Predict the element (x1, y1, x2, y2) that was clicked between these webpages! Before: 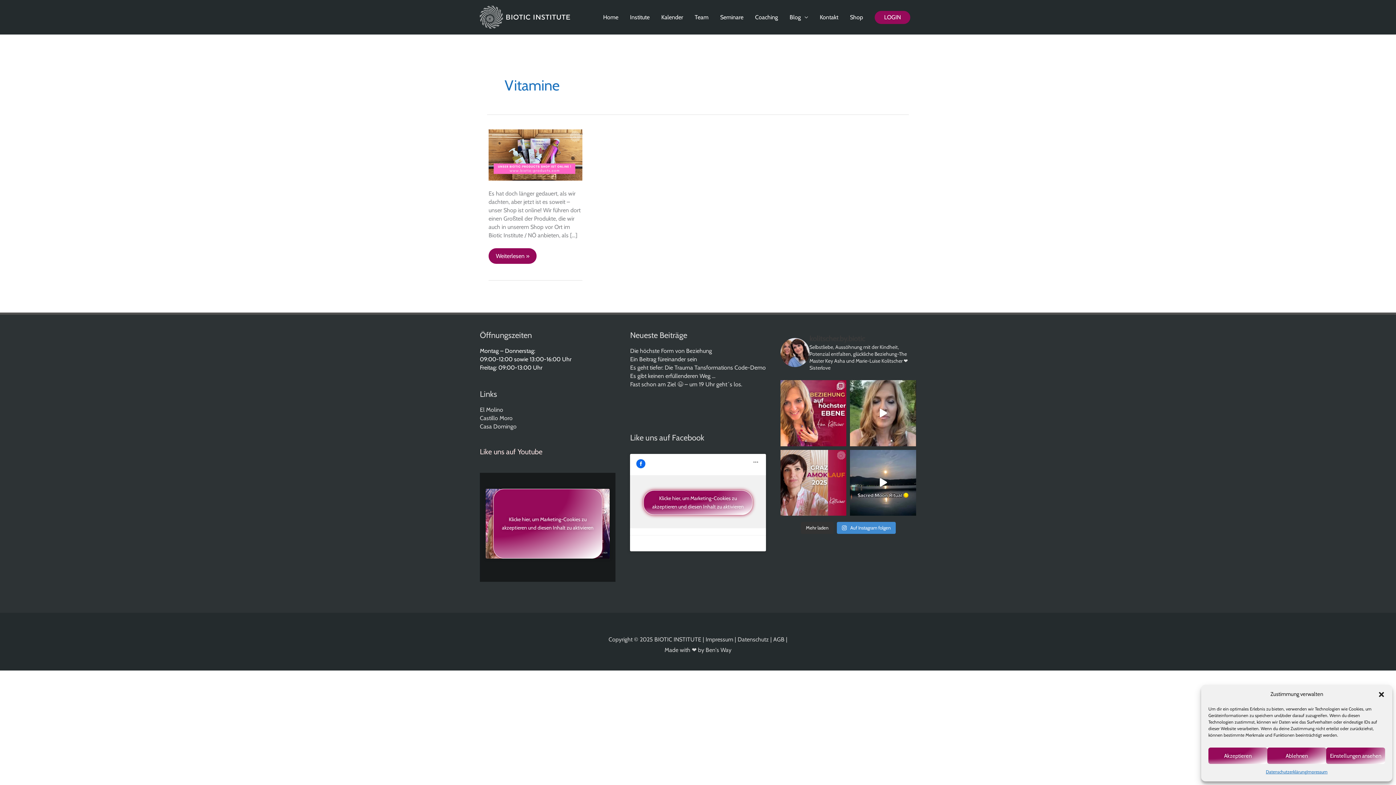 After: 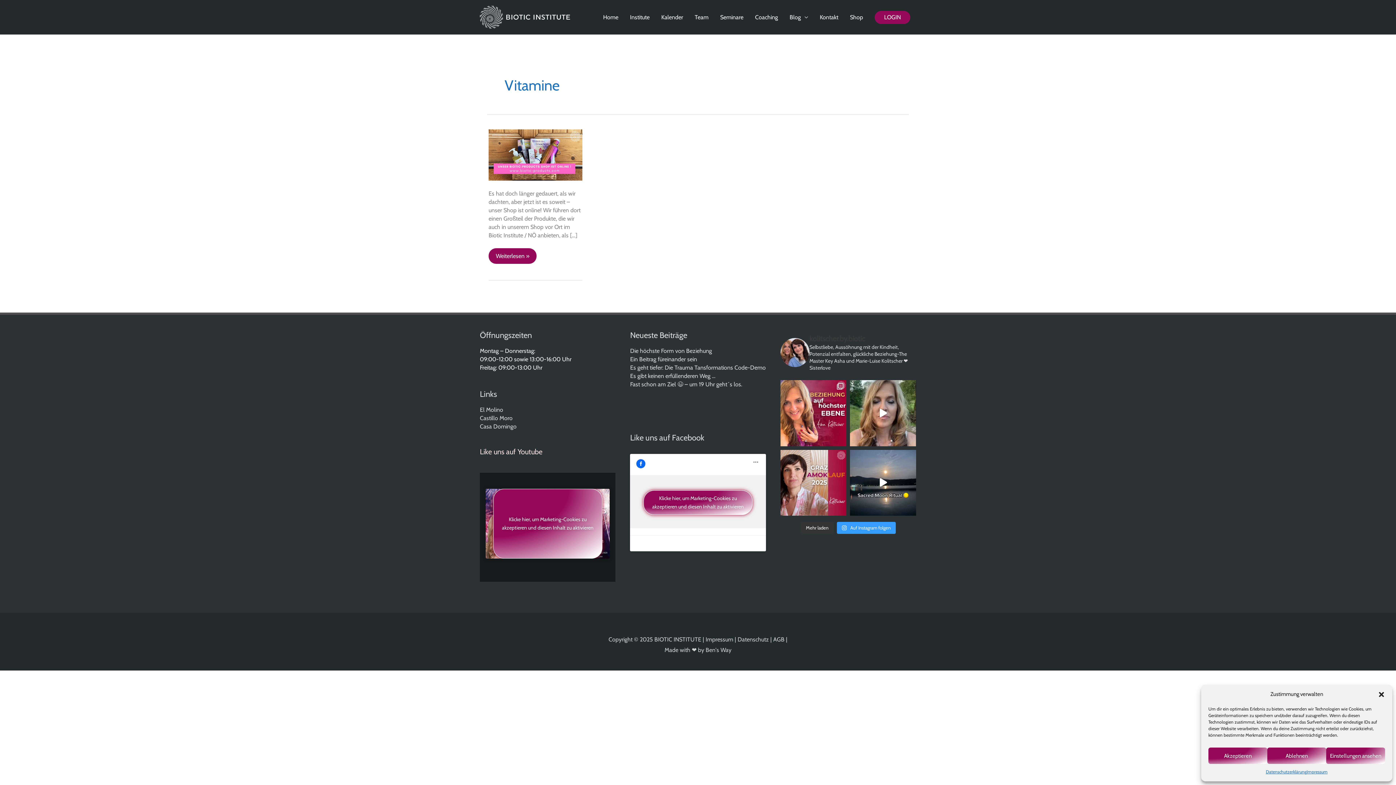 Action: bbox: (837, 522, 895, 534) label:  Auf Instagram folgen